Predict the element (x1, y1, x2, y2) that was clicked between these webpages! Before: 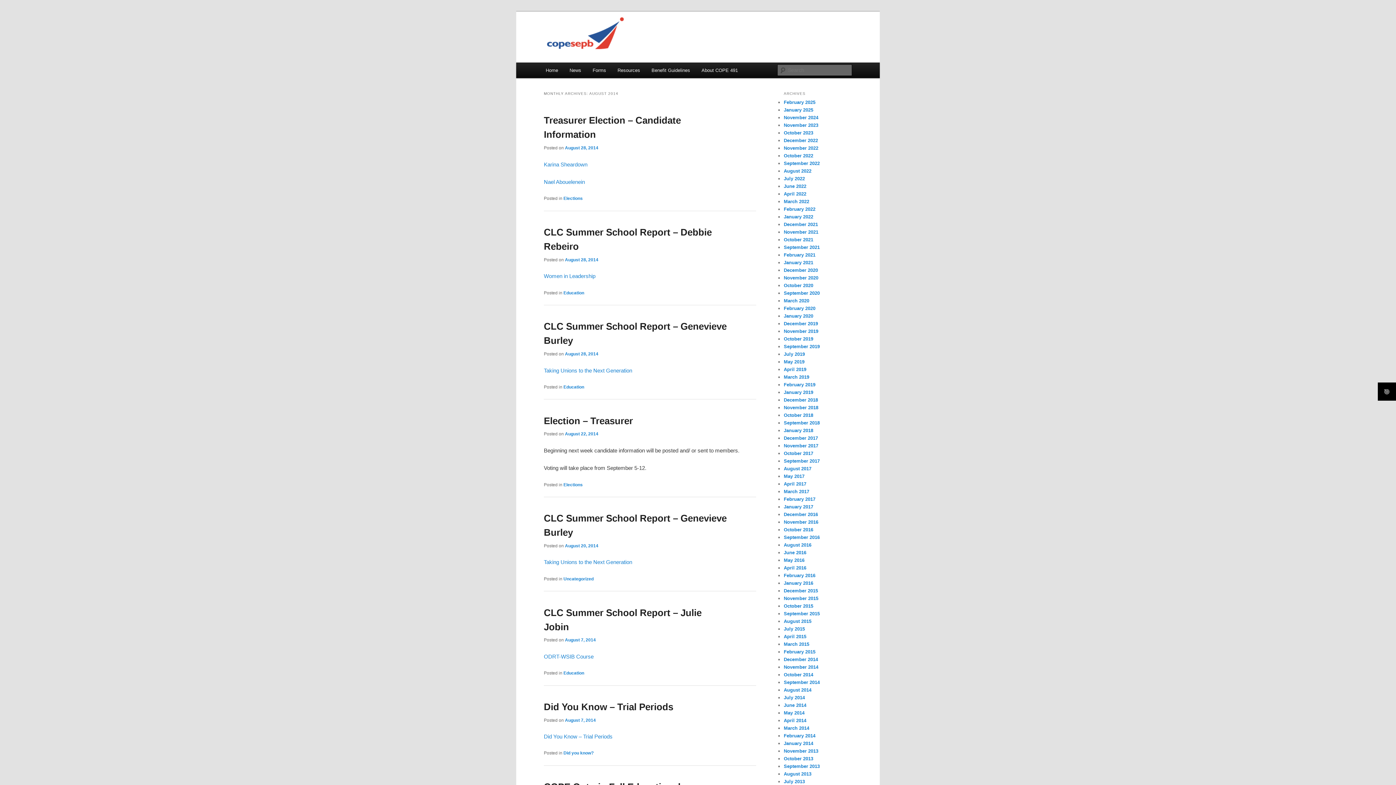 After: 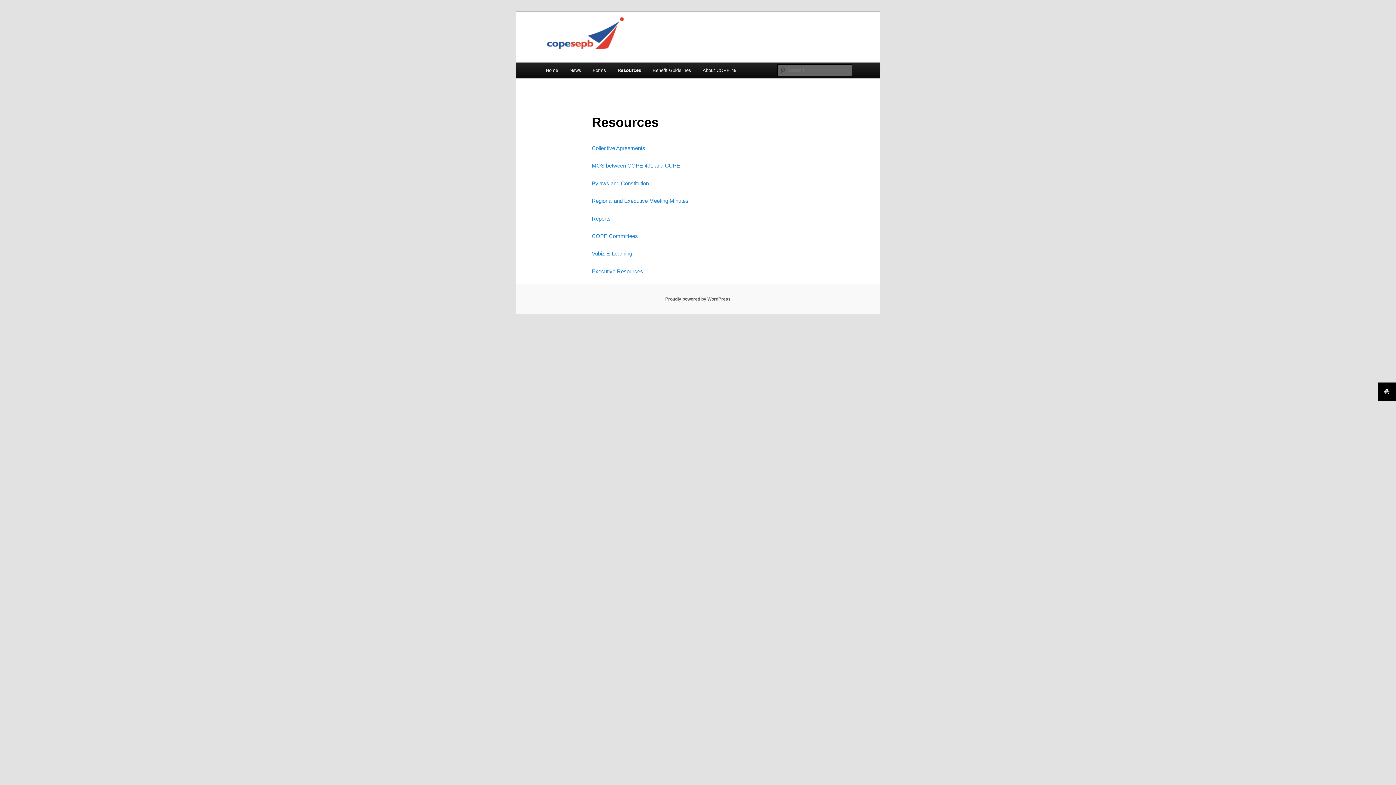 Action: bbox: (611, 62, 645, 78) label: Resources